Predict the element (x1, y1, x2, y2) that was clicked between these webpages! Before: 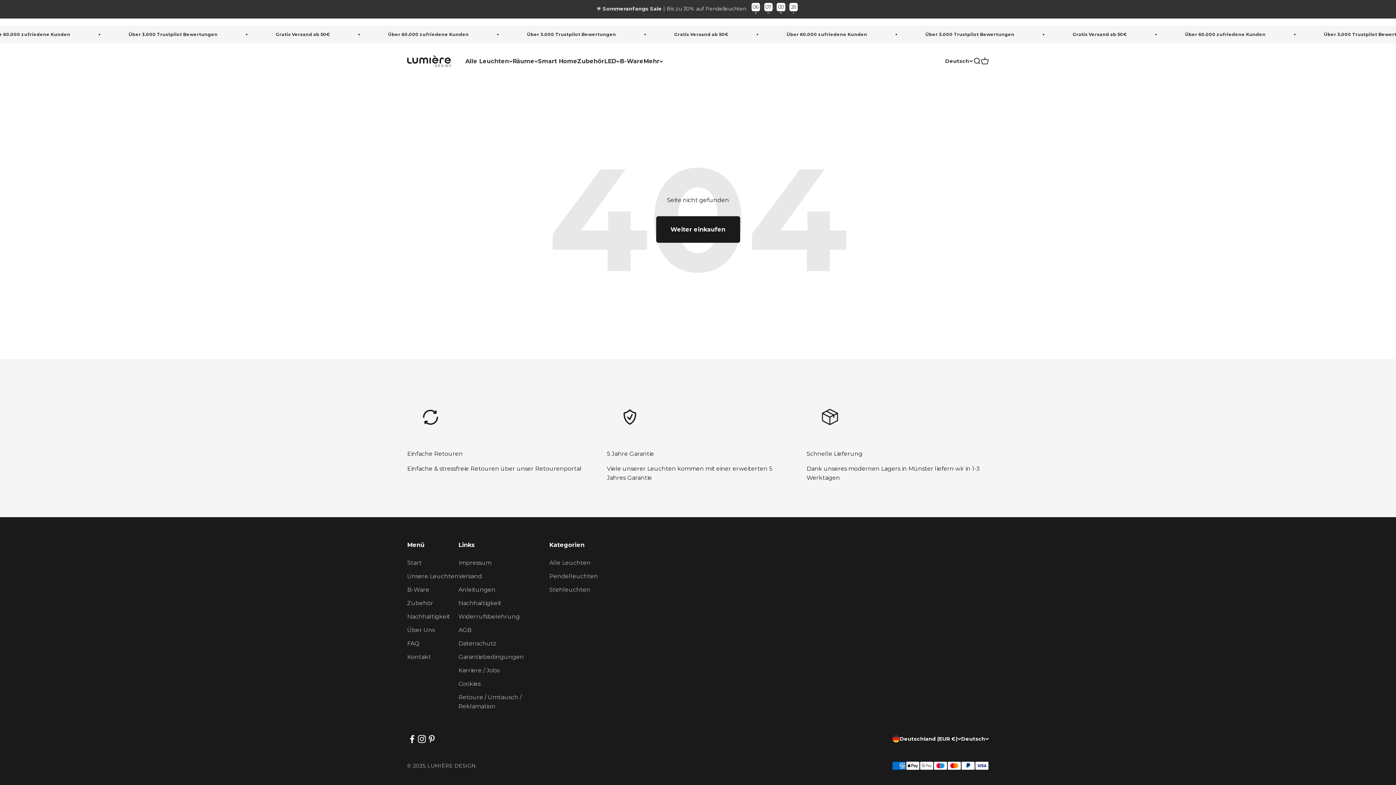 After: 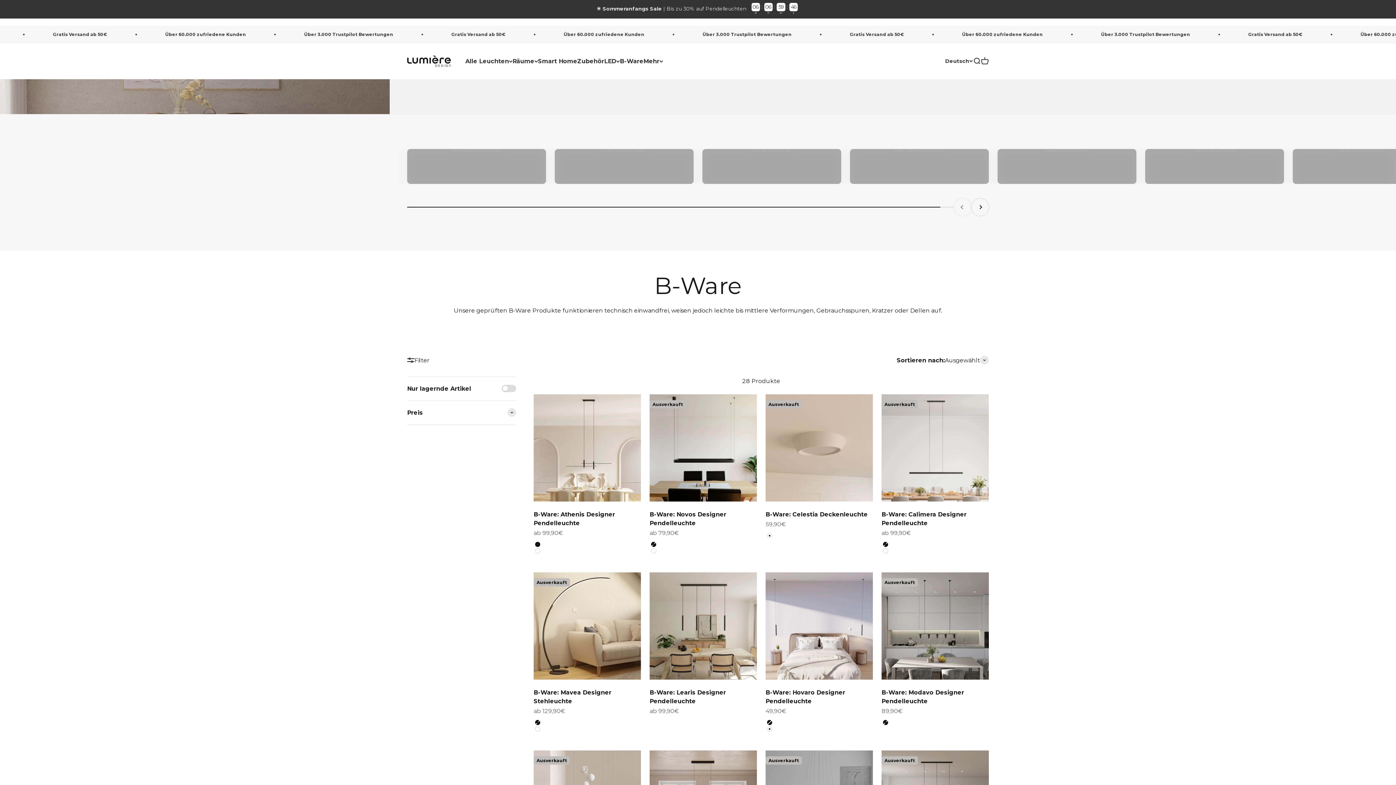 Action: label: B-Ware bbox: (620, 57, 643, 64)